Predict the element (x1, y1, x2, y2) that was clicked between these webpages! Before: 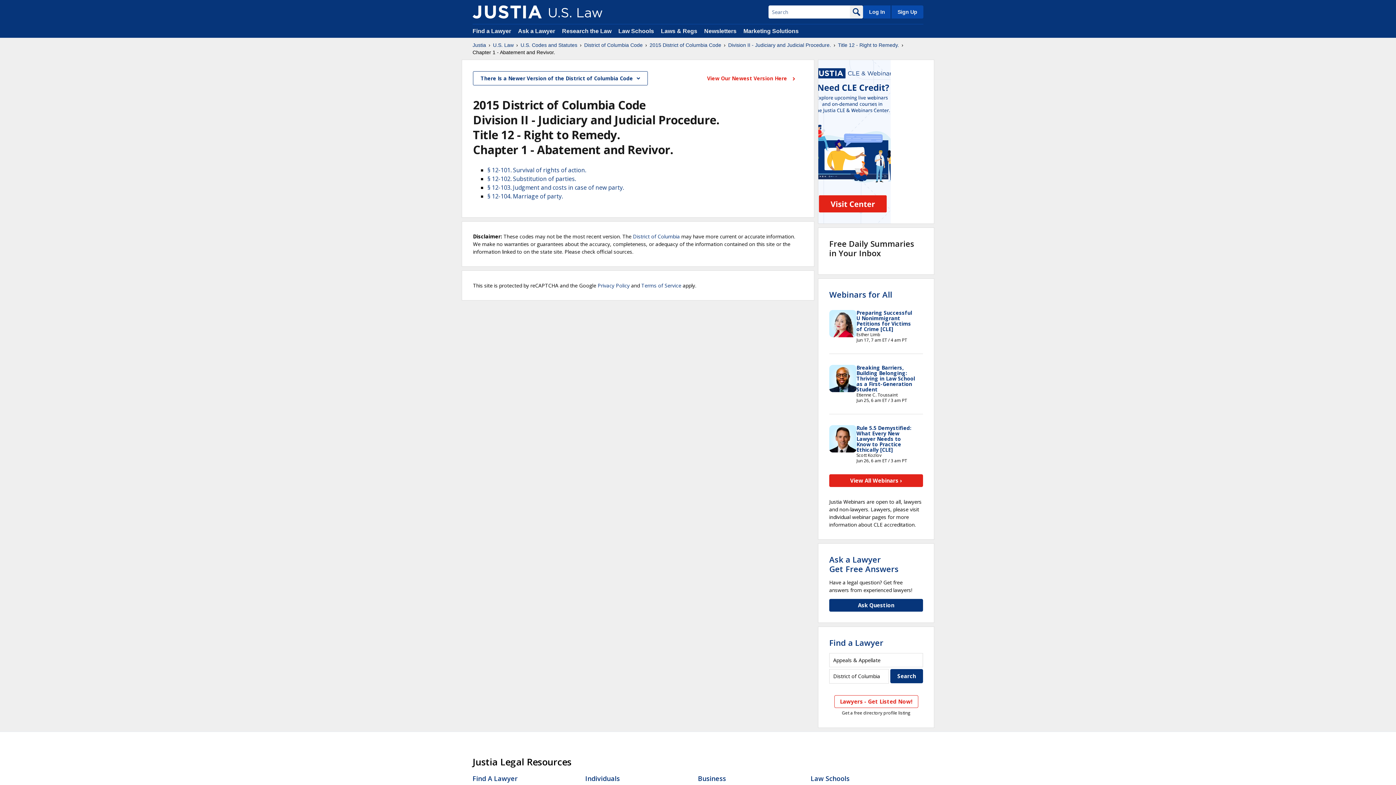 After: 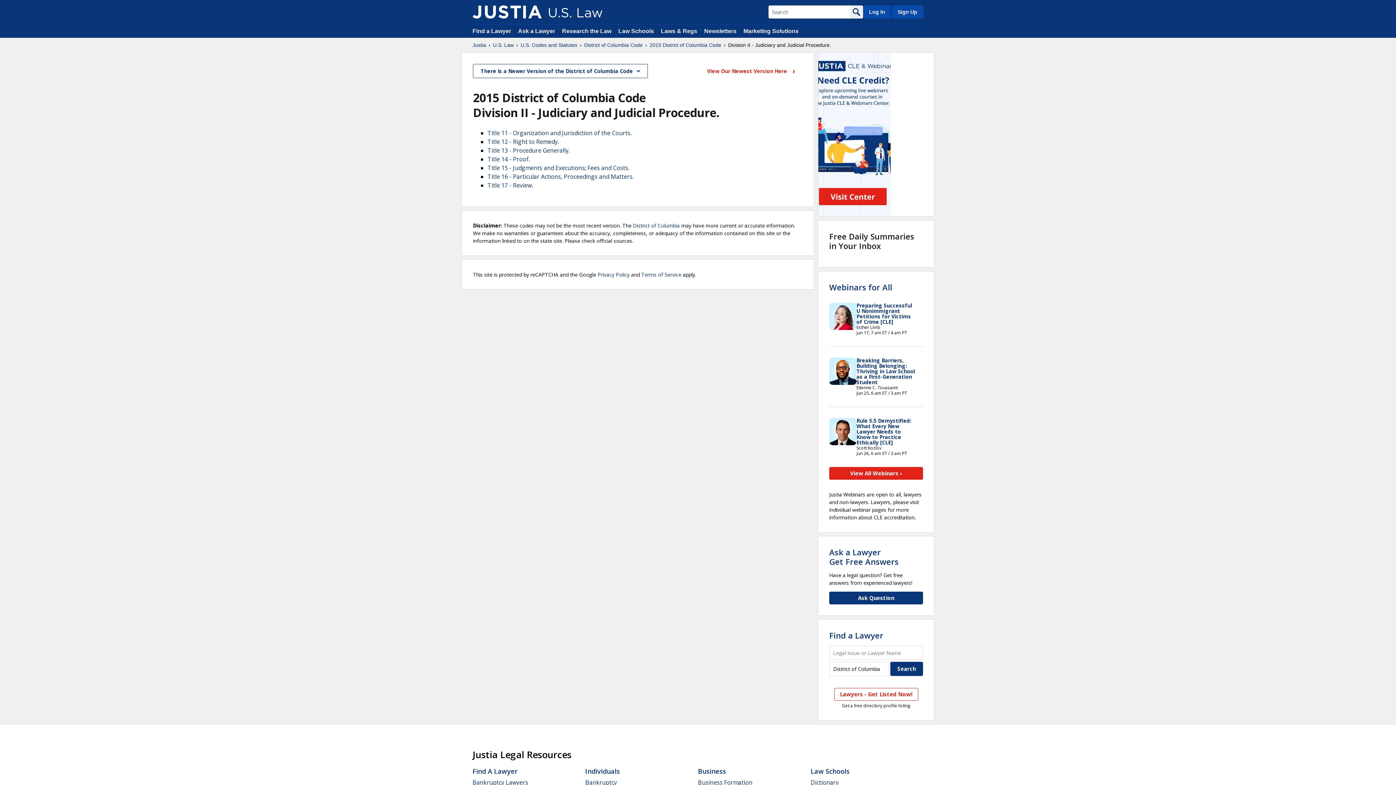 Action: bbox: (728, 41, 831, 48) label: Division II - Judiciary and Judicial Procedure.